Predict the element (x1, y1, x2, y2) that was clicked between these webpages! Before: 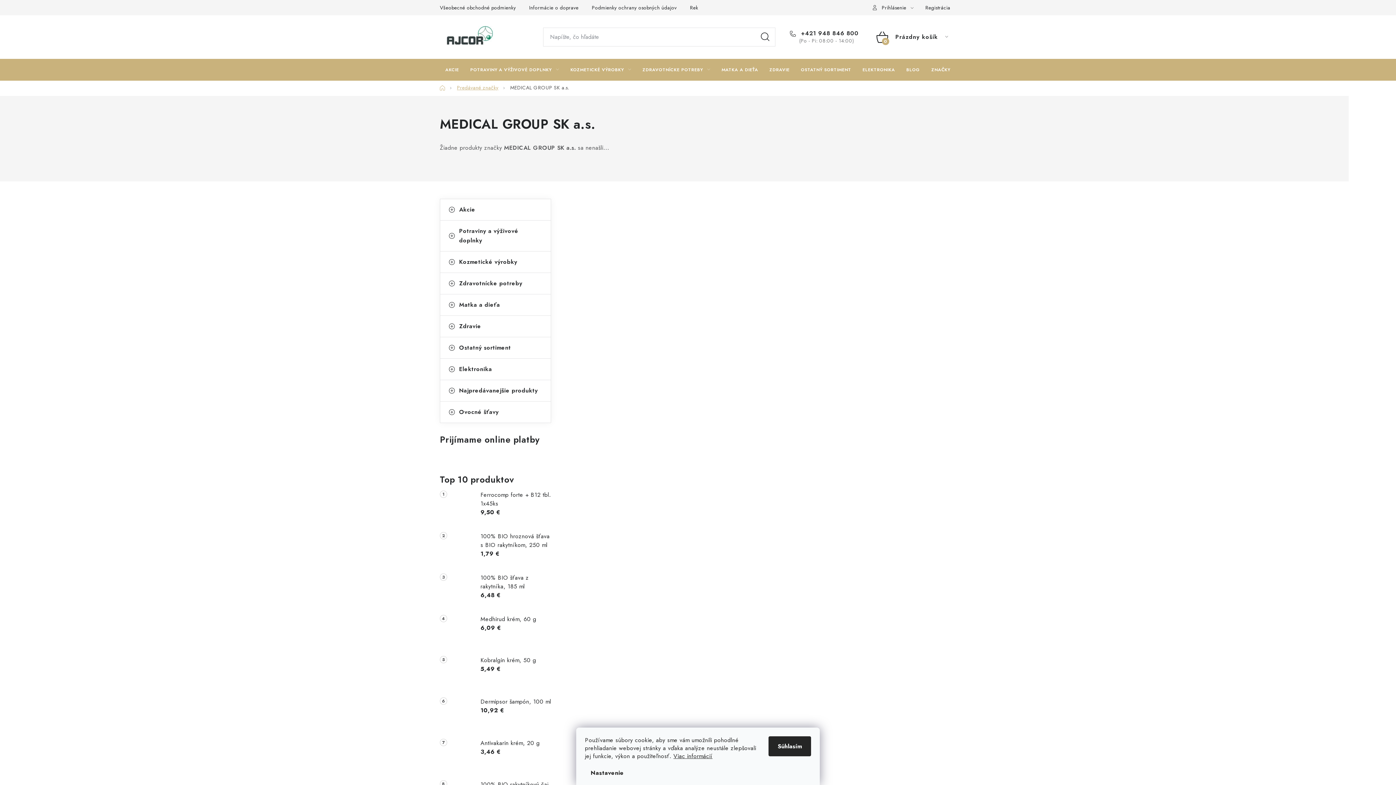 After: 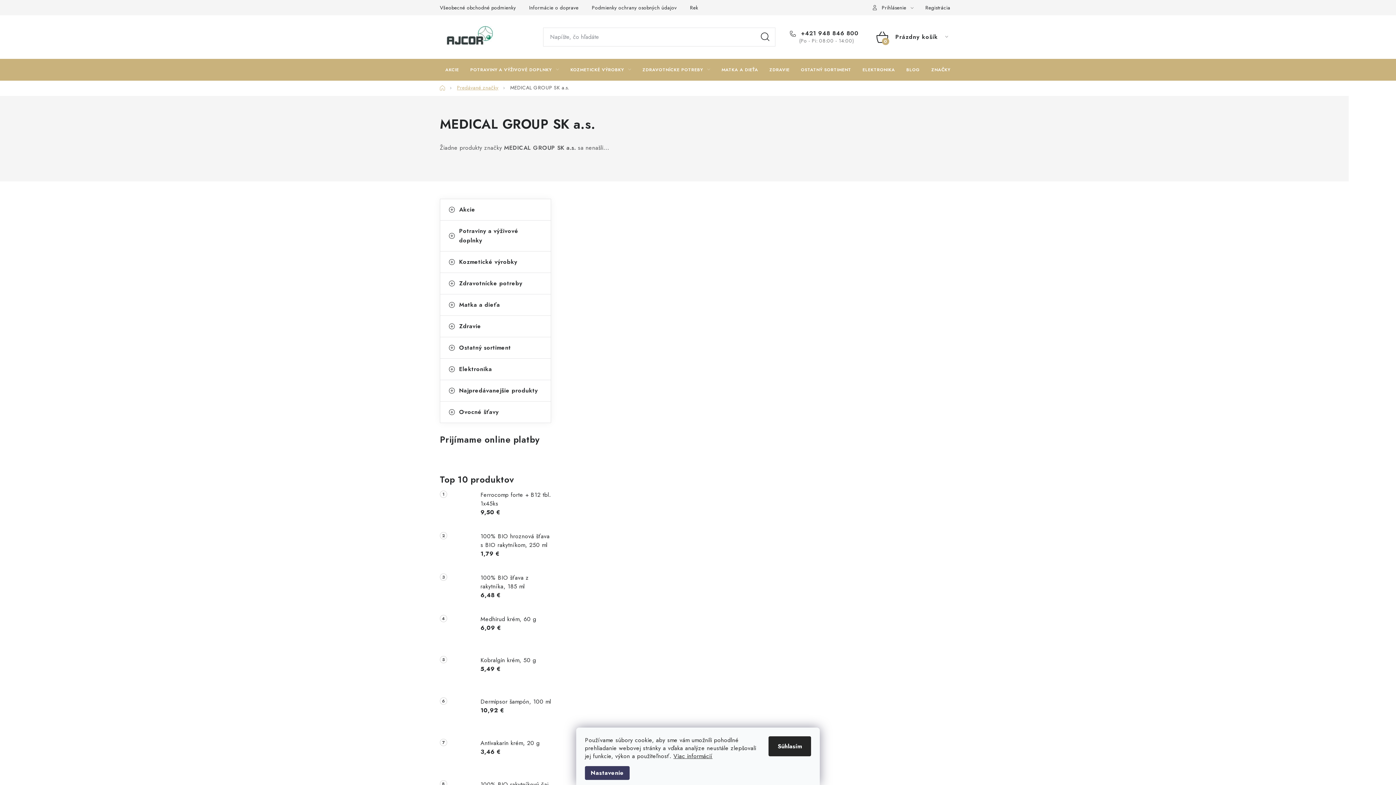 Action: bbox: (585, 766, 629, 780) label: Nastavenie